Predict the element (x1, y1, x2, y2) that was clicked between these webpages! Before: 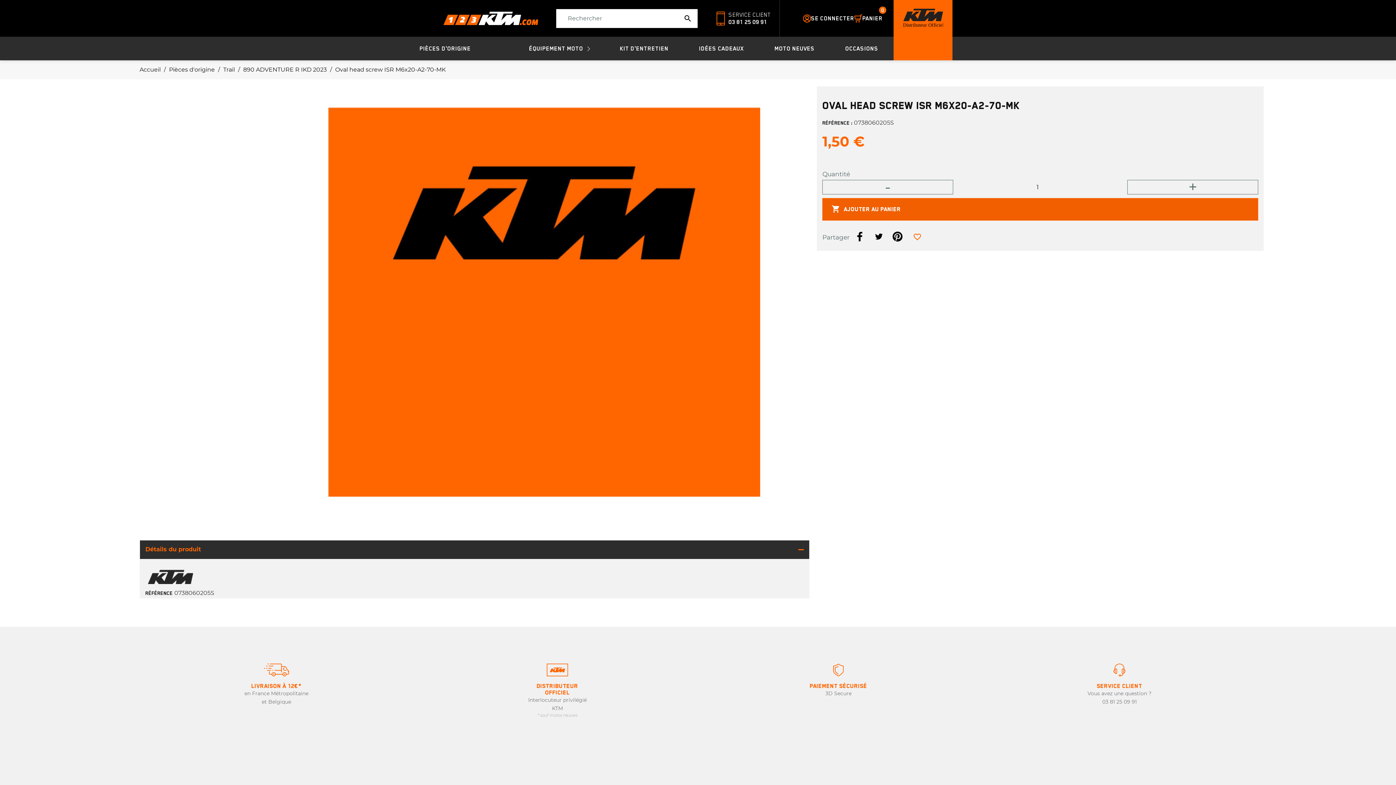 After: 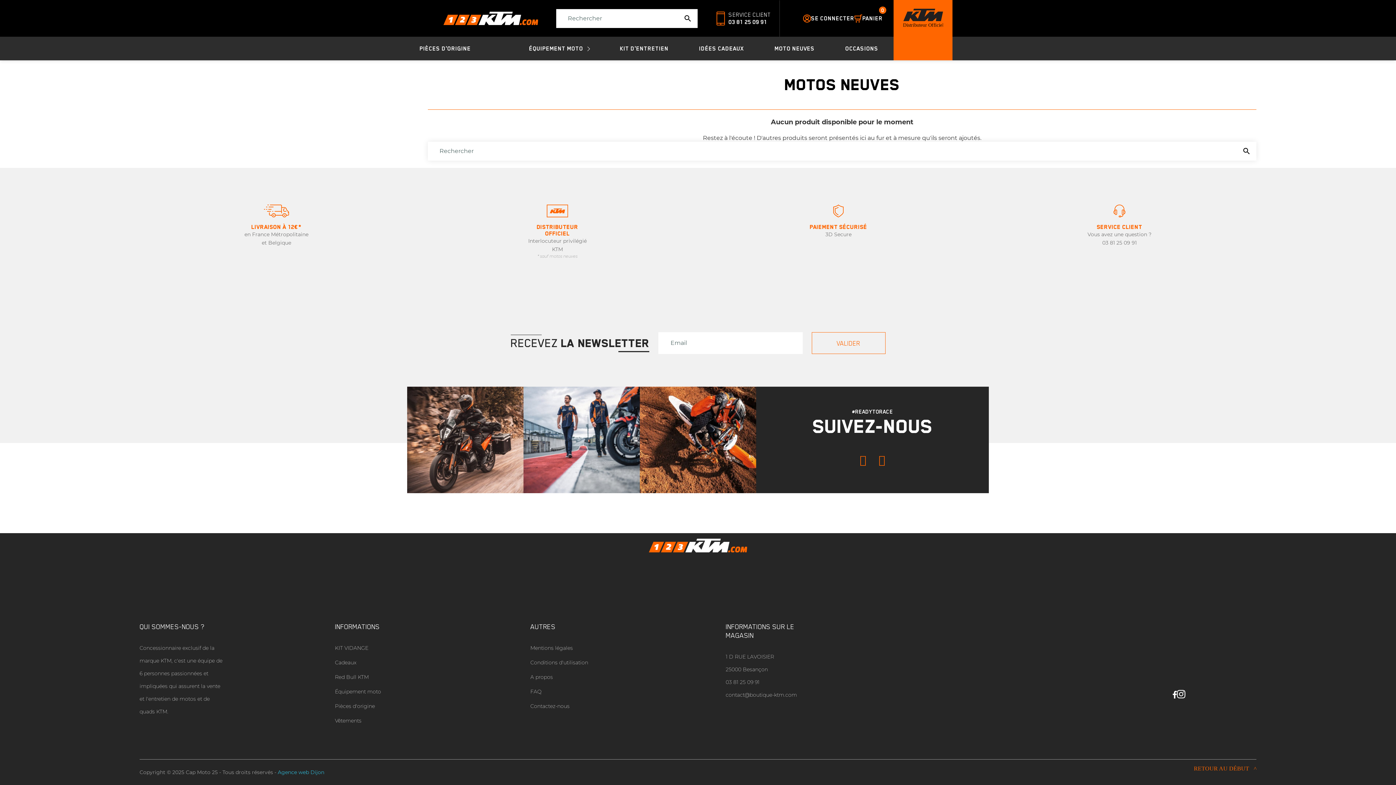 Action: label: MOTO NEUVES bbox: (759, 36, 830, 60)